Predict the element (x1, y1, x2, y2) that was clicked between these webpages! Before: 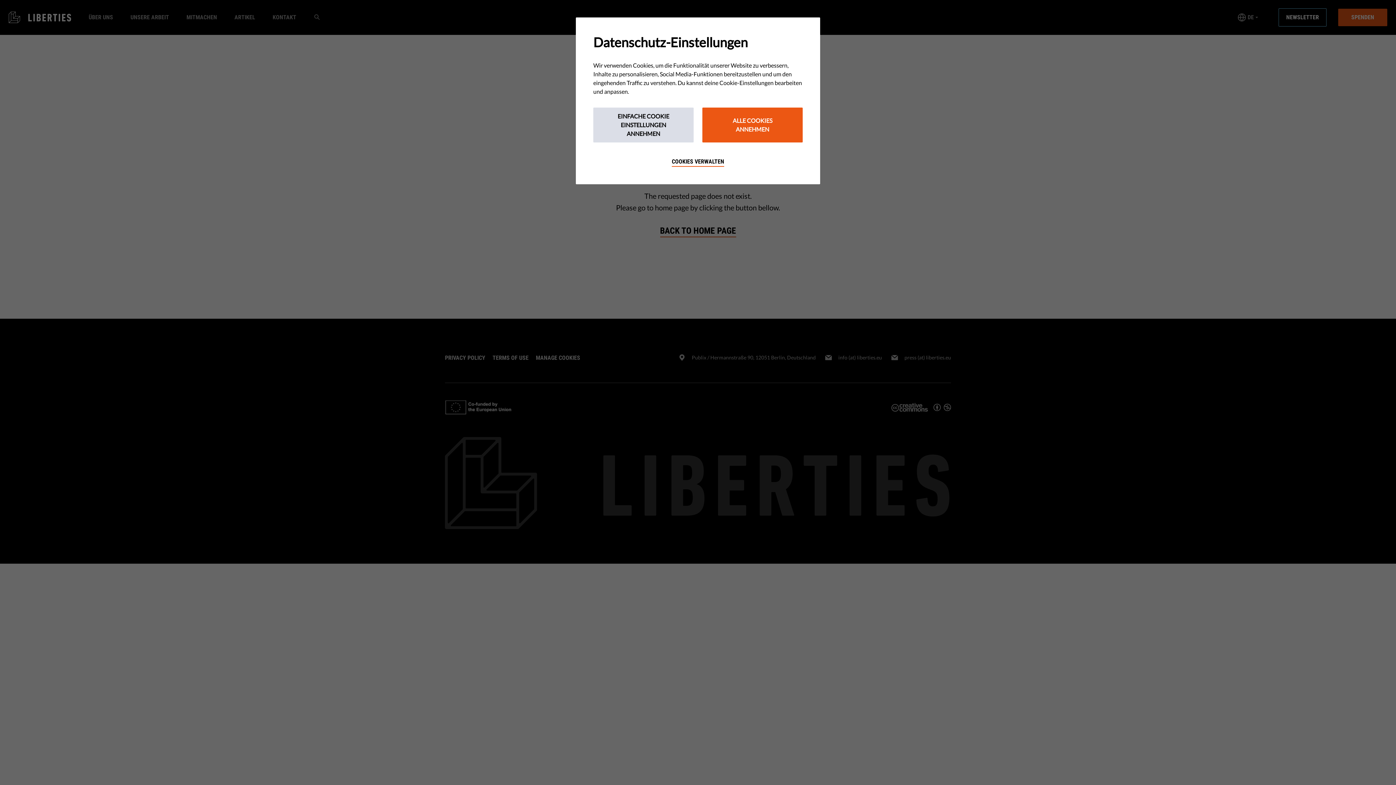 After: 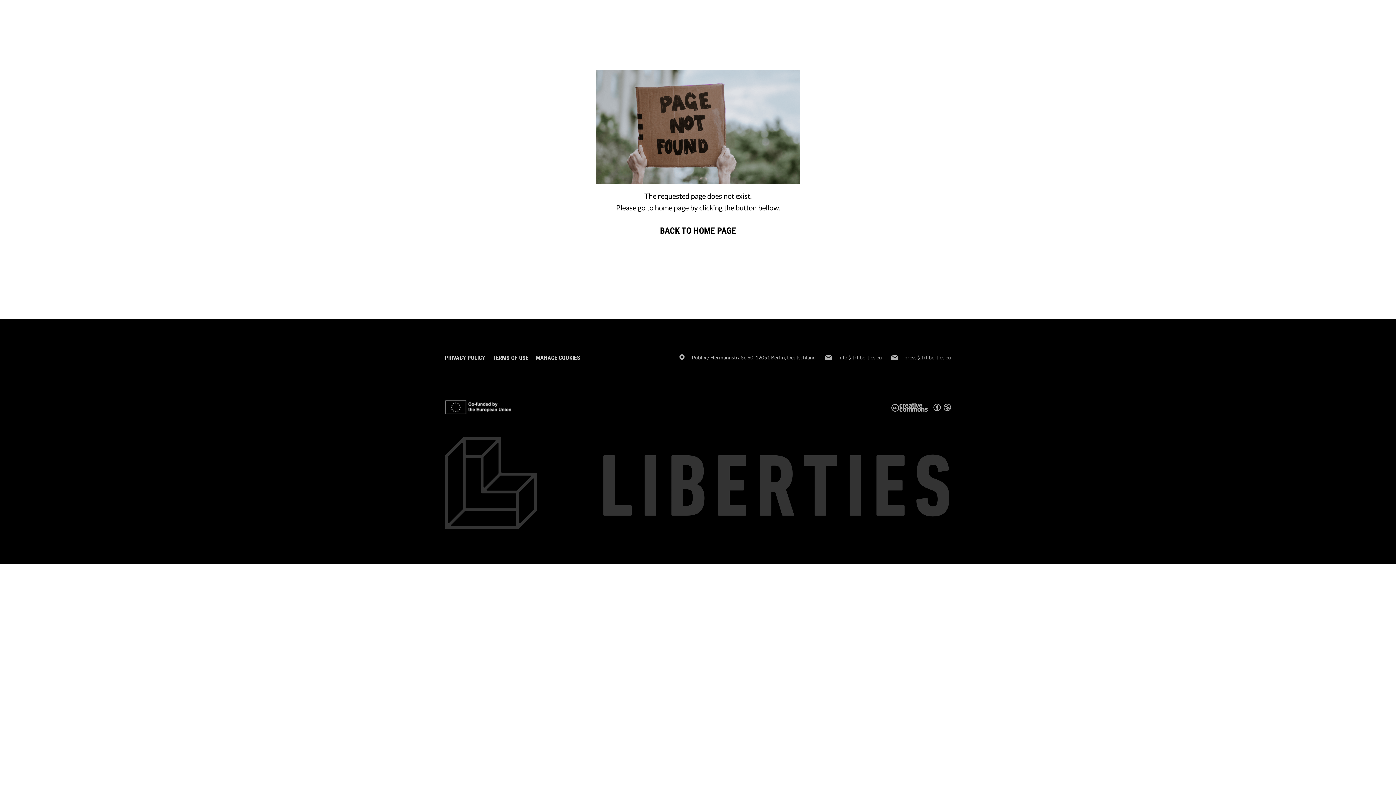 Action: bbox: (593, 107, 693, 142) label: EINFACHE COOKIE EINSTELLUNGEN ANNEHMEN